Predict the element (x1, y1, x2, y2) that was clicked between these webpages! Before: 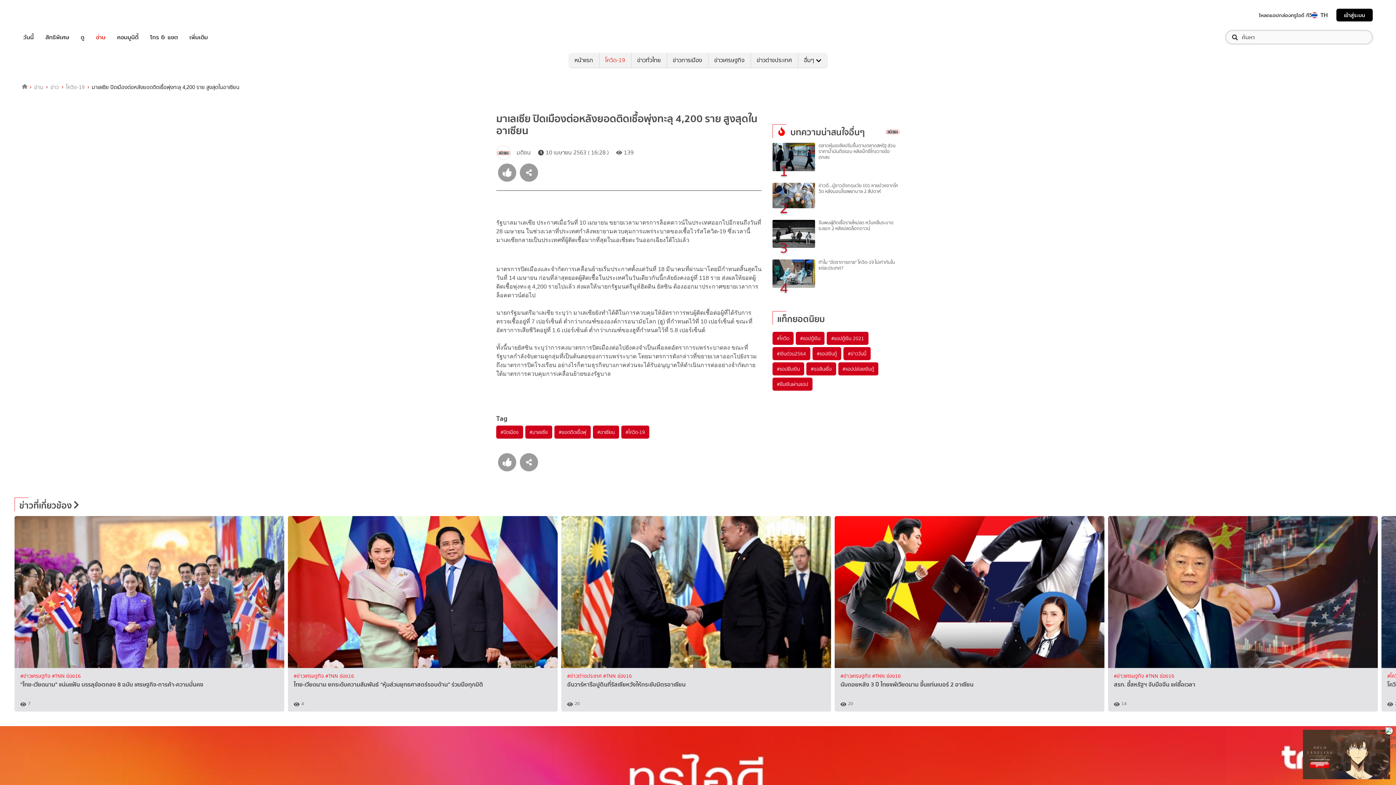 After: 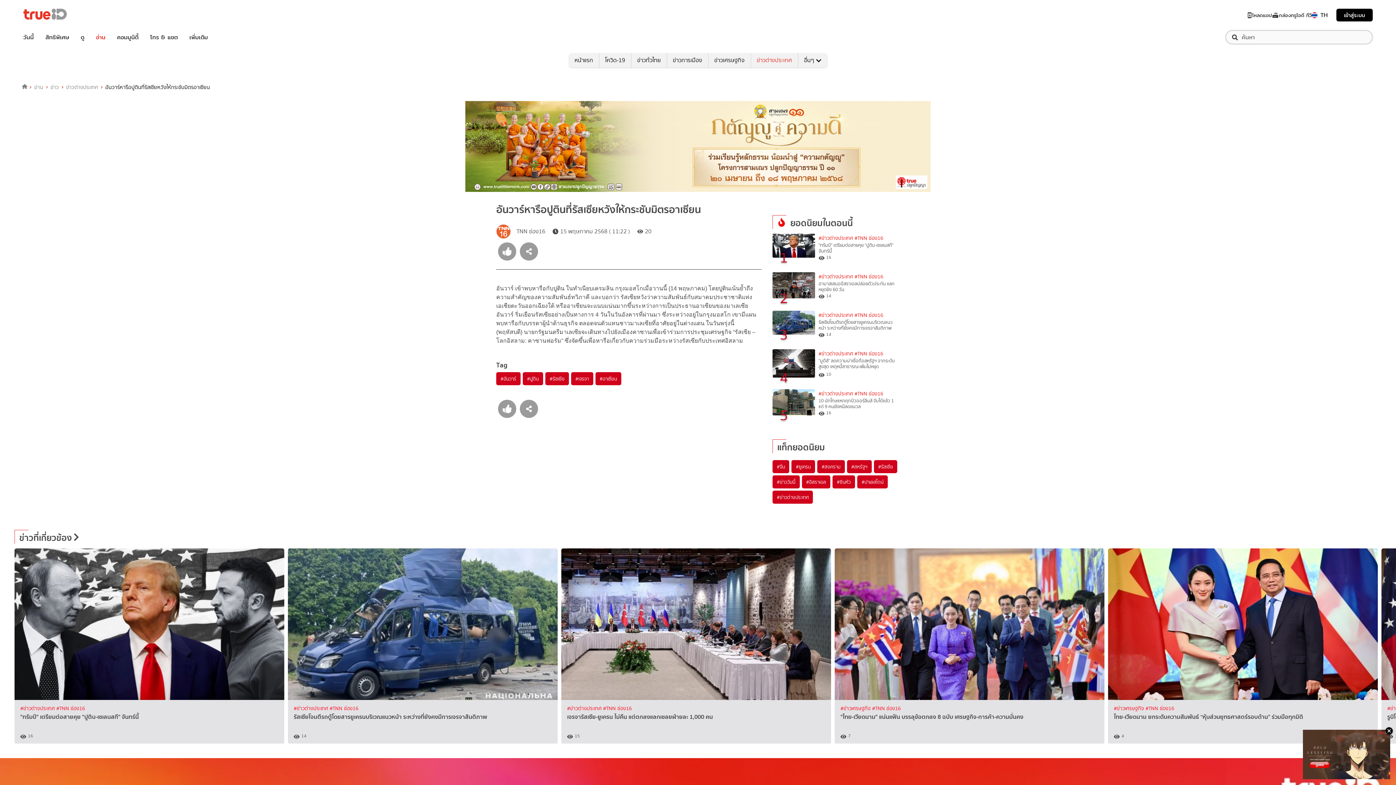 Action: bbox: (561, 516, 831, 668)